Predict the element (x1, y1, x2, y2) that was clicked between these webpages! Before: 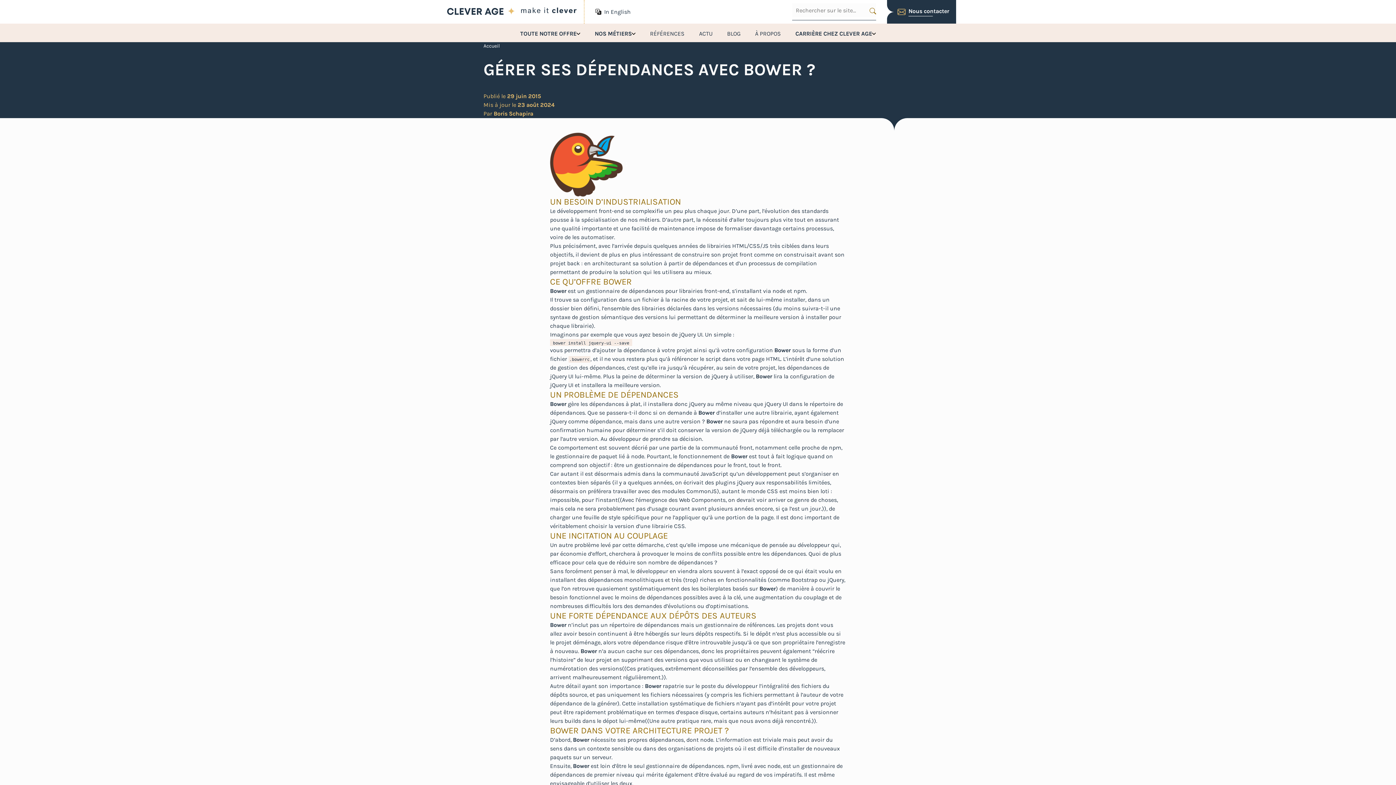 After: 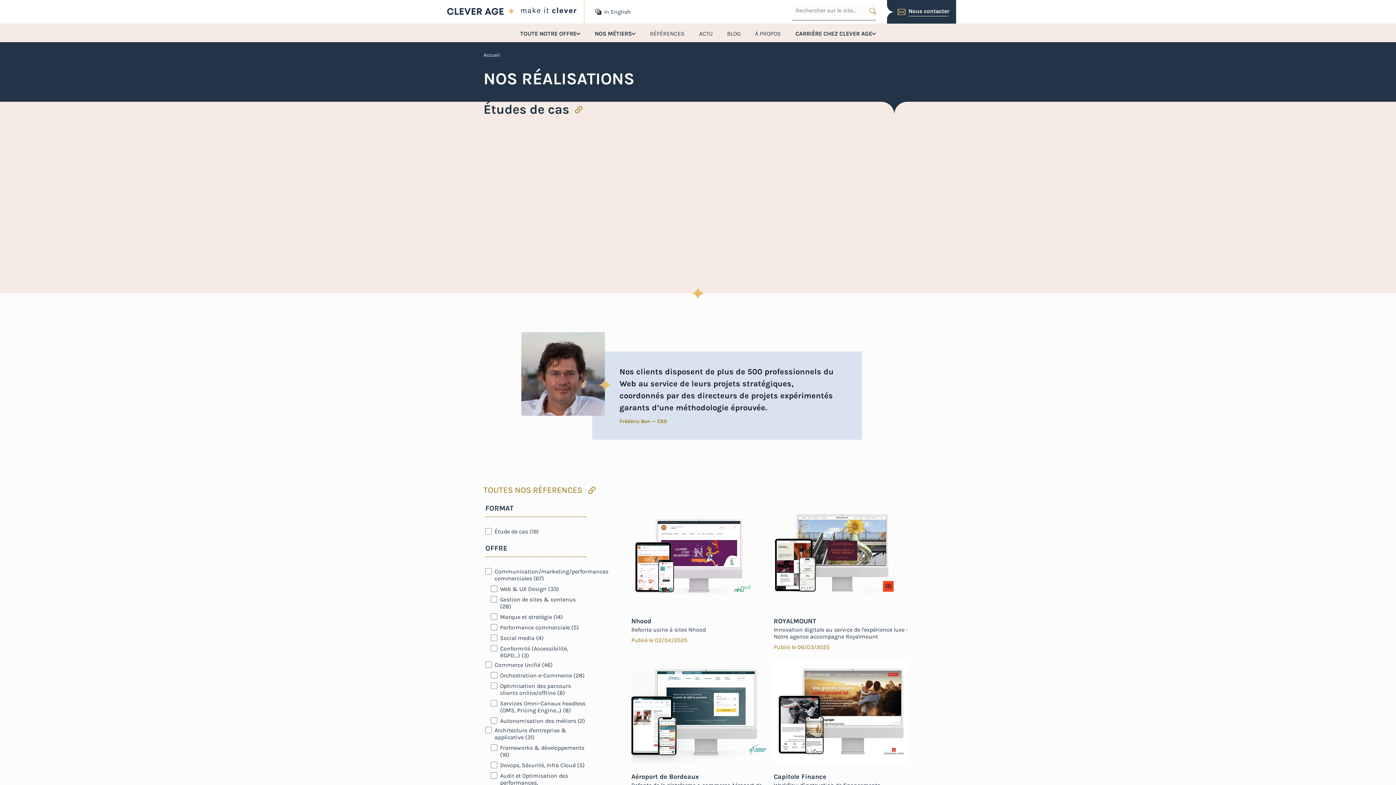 Action: label: RÉFÉRENCES bbox: (650, 23, 684, 42)